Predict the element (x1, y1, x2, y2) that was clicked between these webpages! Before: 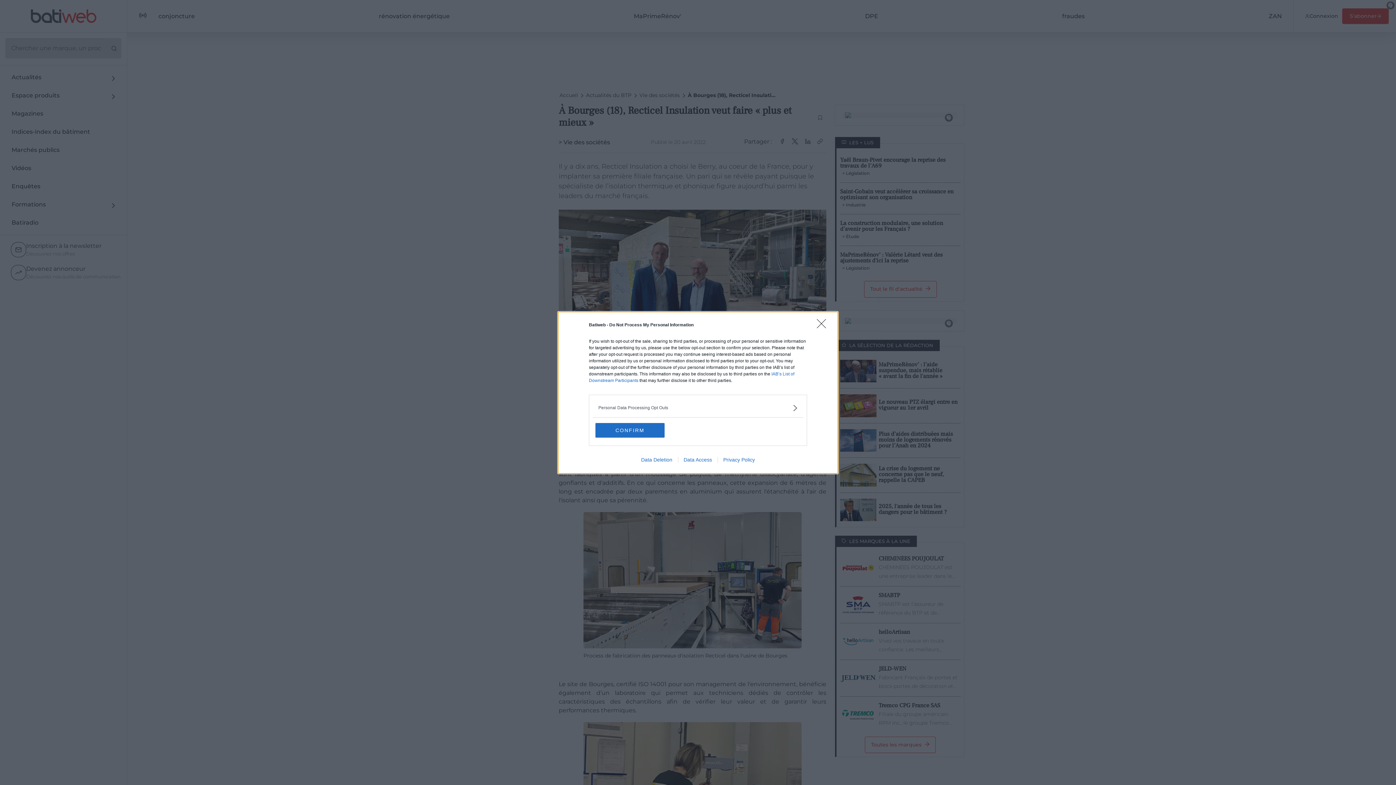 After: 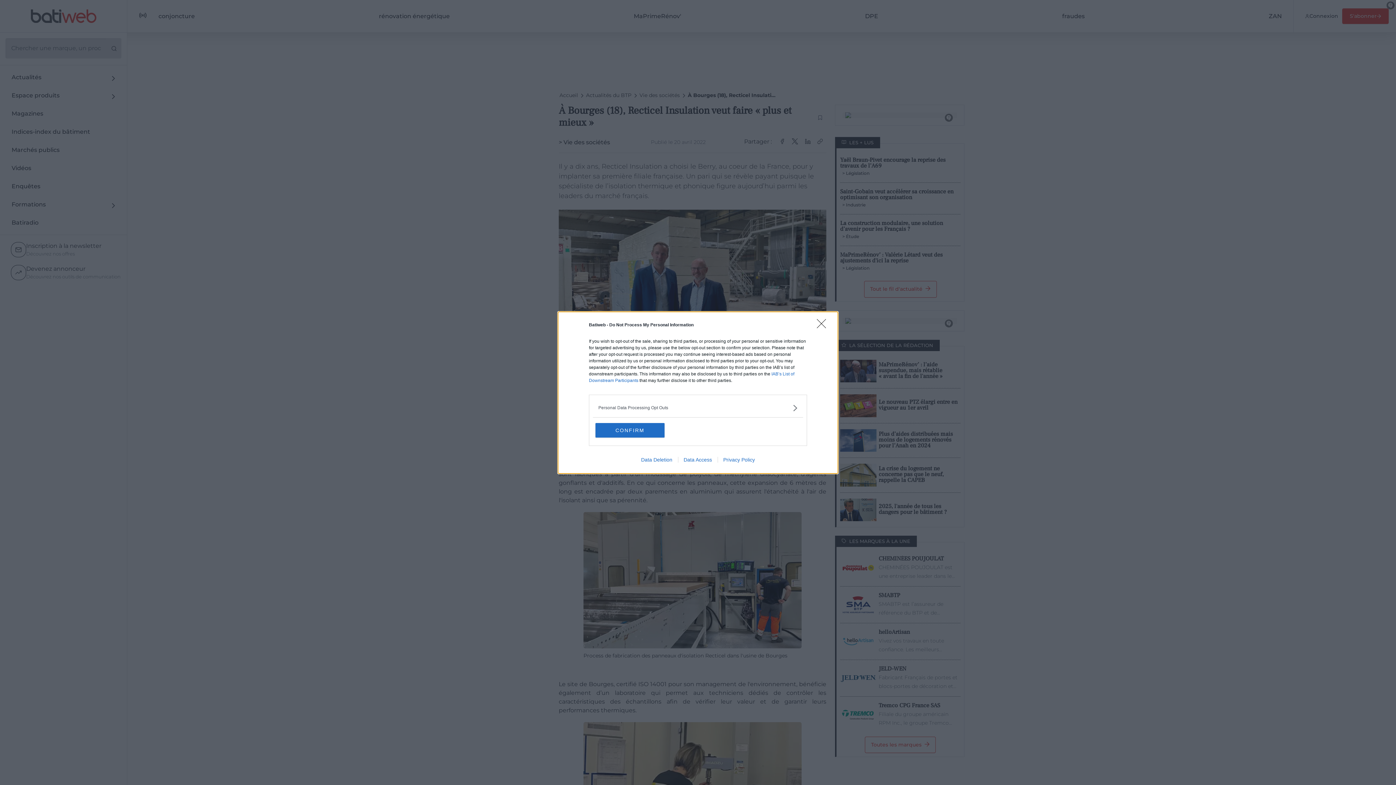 Action: label: Data Deletion bbox: (635, 456, 678, 462)